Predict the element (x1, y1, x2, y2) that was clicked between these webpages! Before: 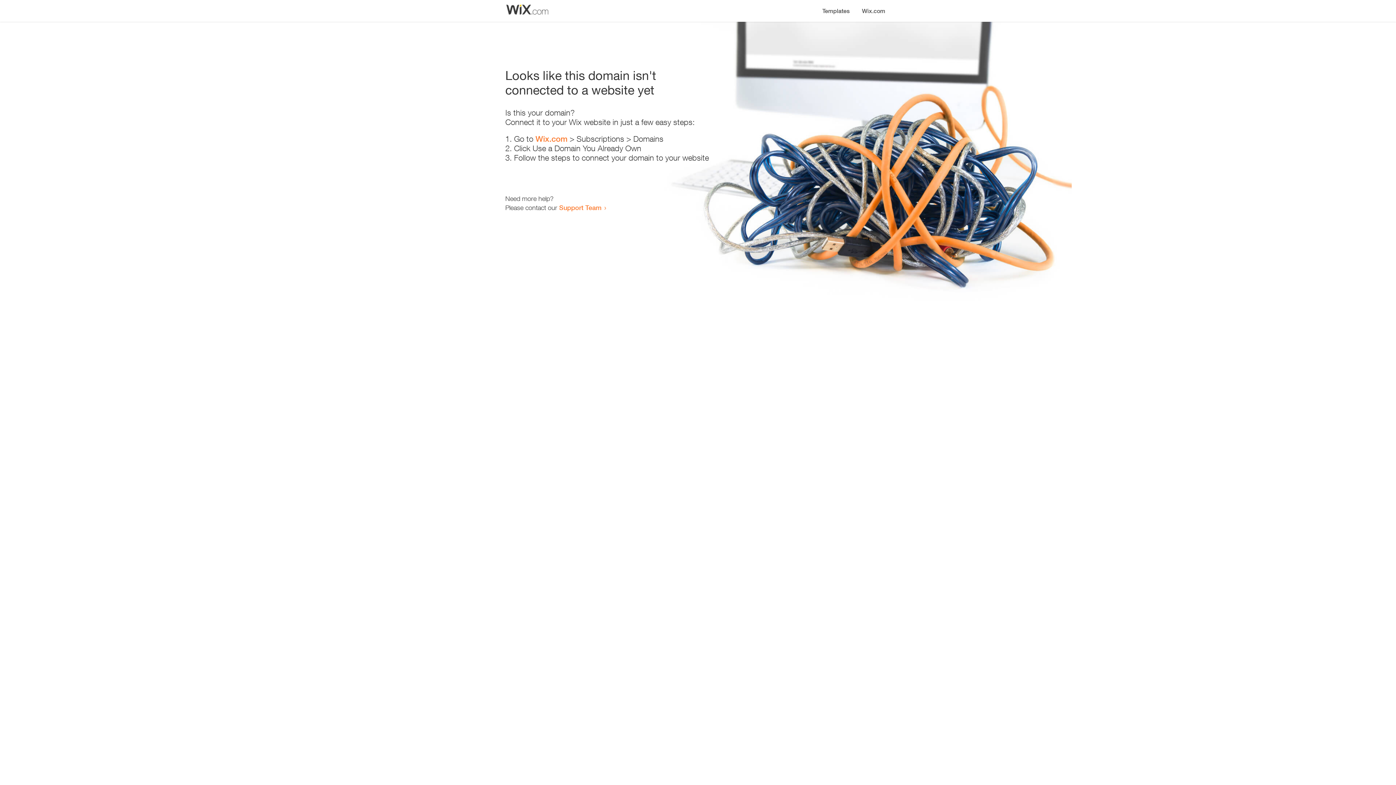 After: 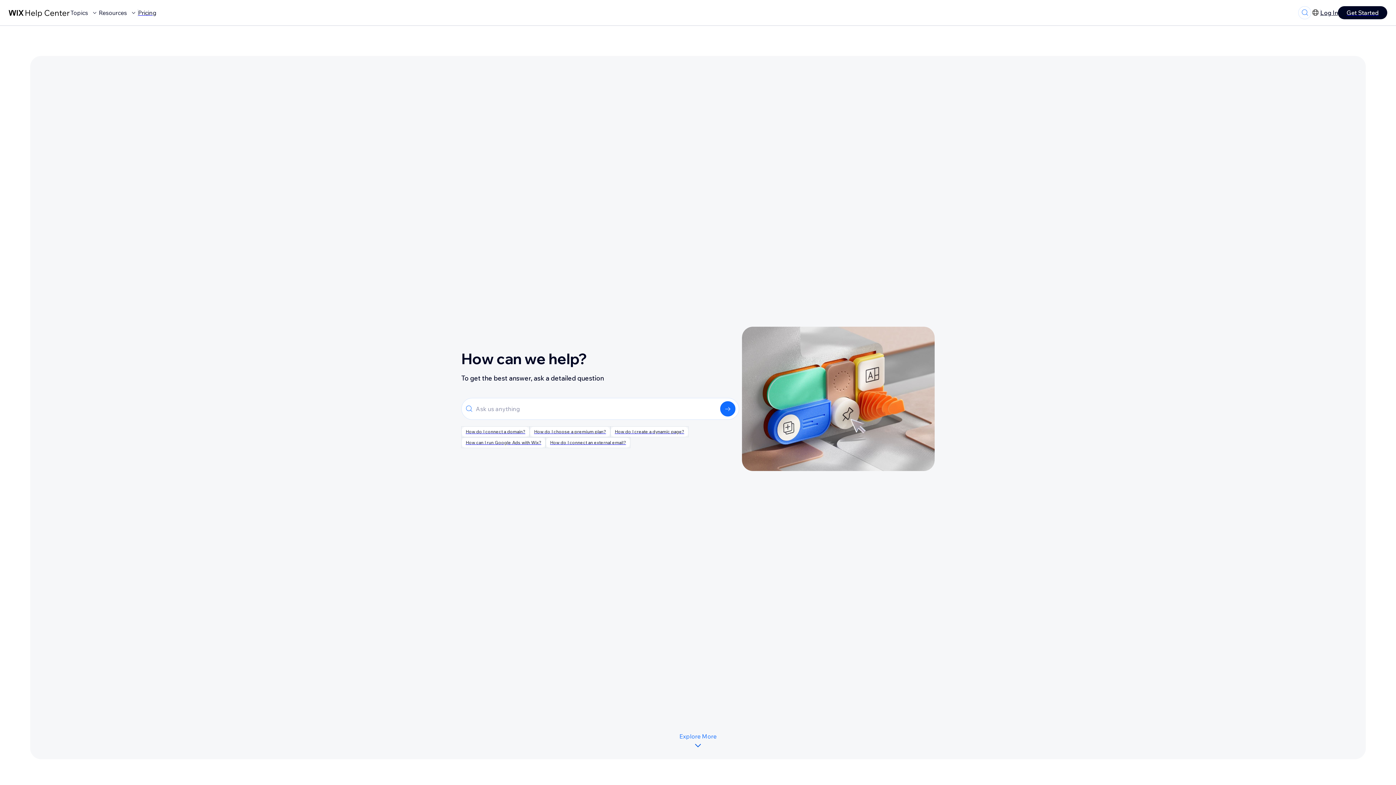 Action: bbox: (559, 203, 601, 211) label: Support Team